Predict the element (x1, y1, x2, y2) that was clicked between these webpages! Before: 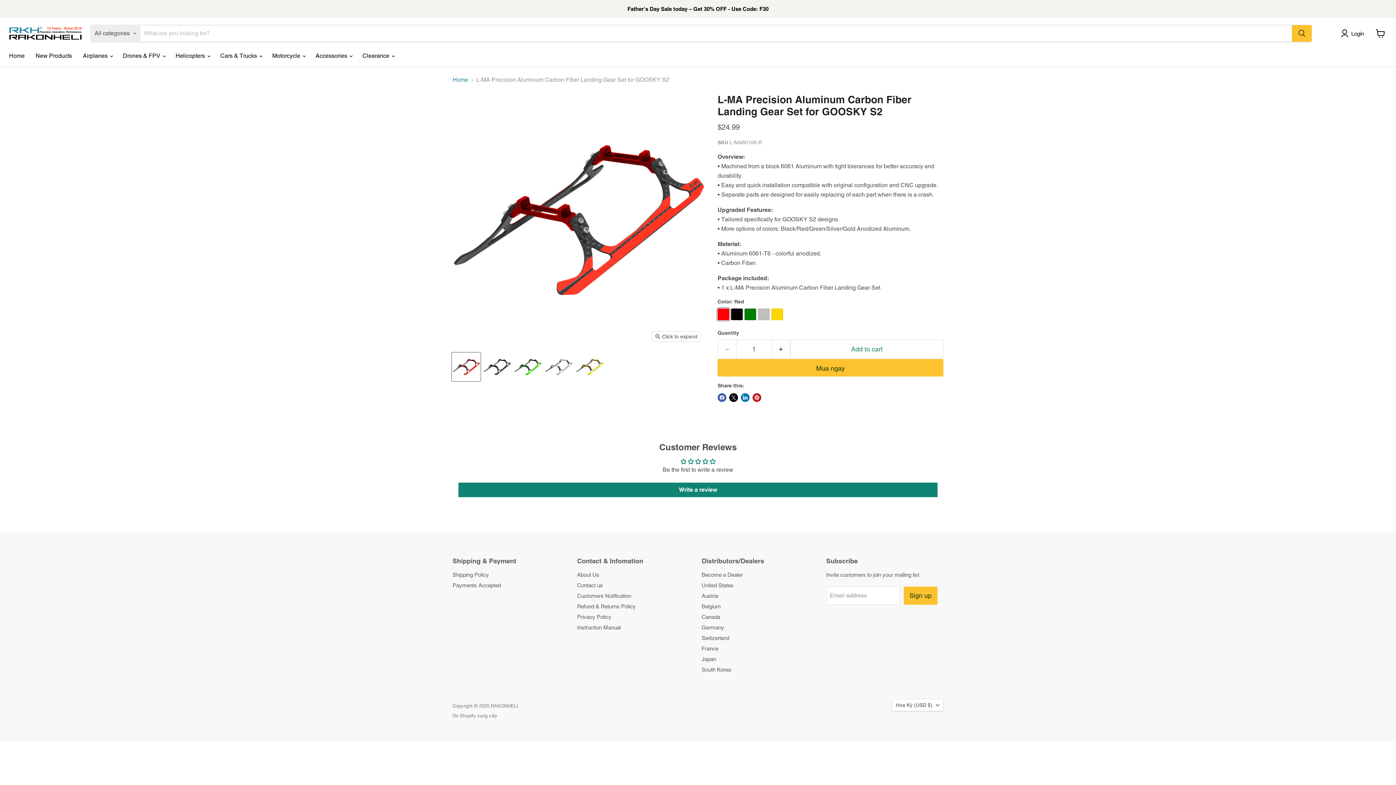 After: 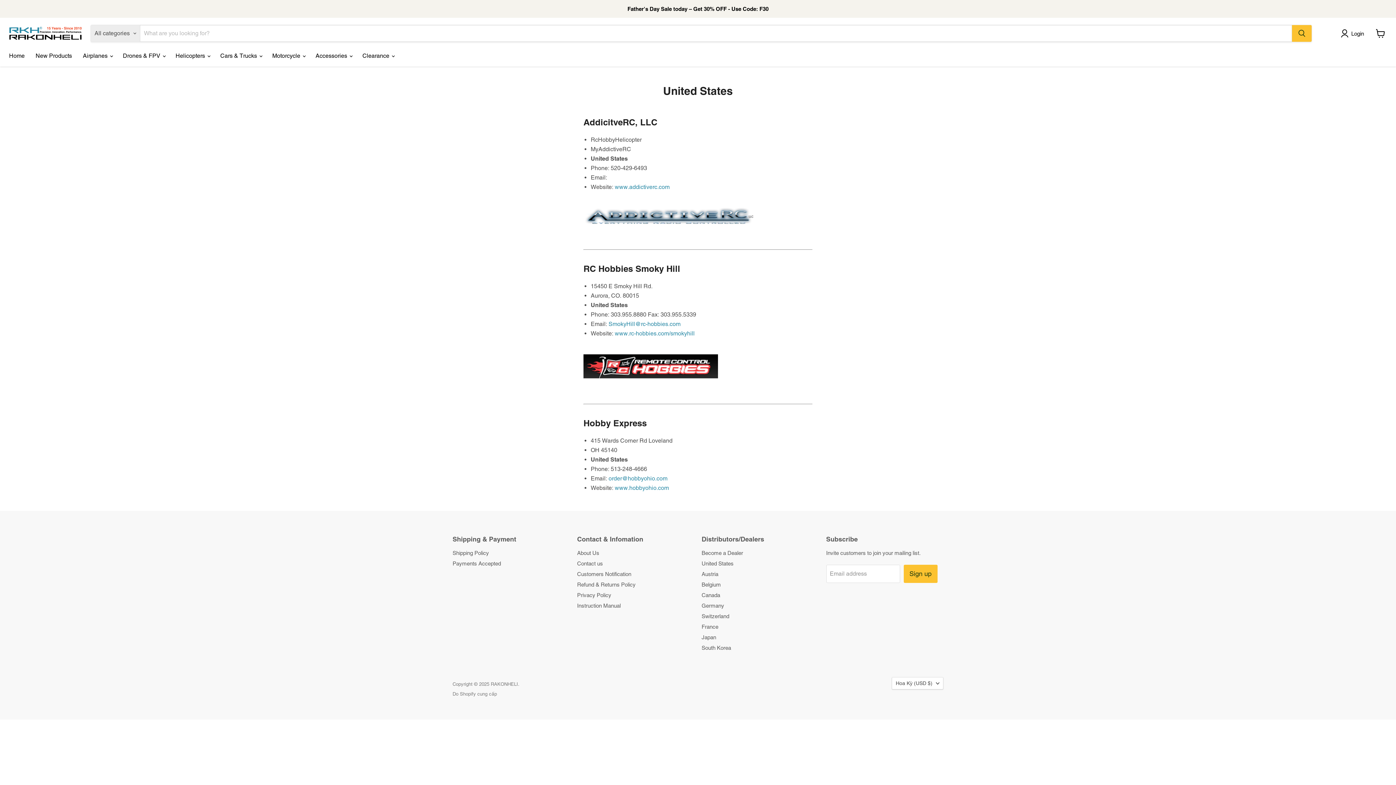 Action: bbox: (701, 582, 733, 588) label: United States